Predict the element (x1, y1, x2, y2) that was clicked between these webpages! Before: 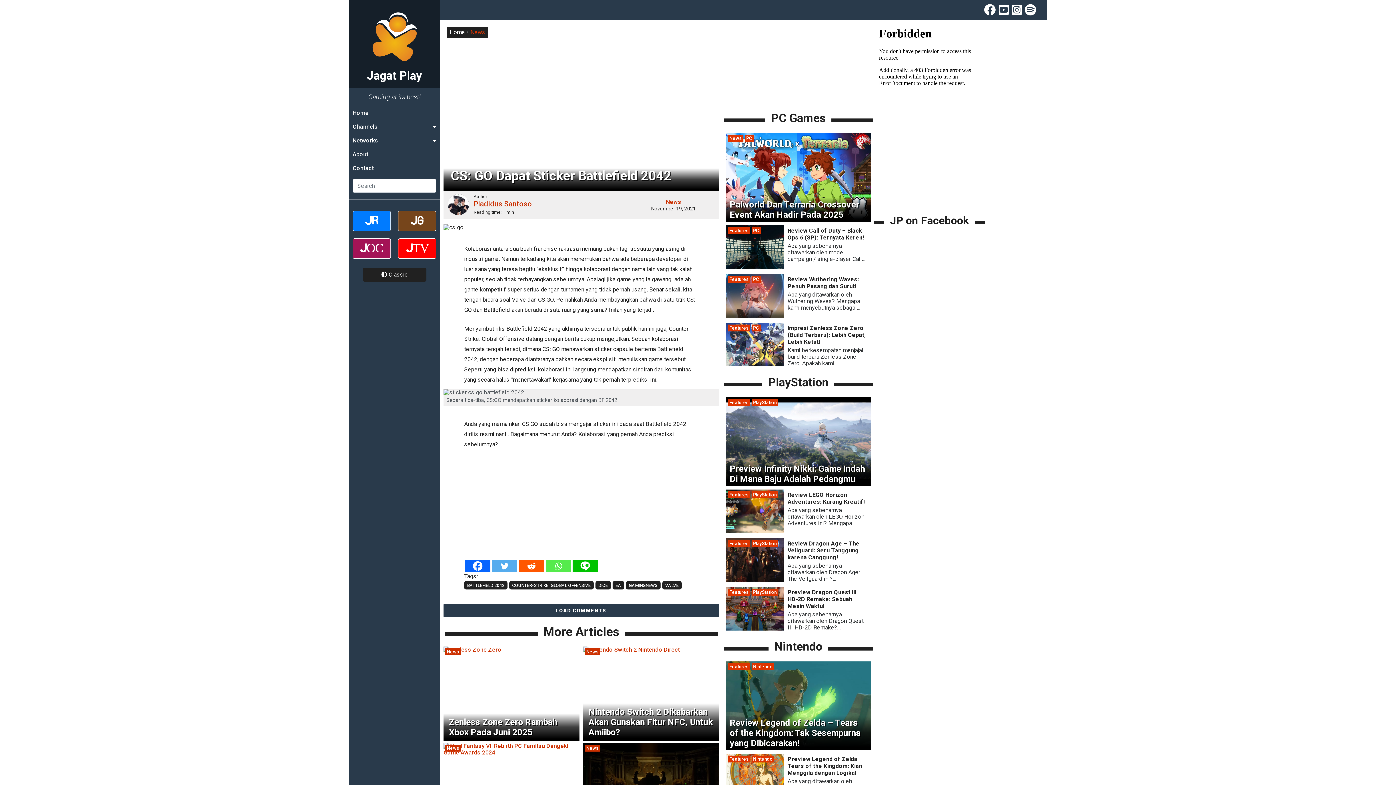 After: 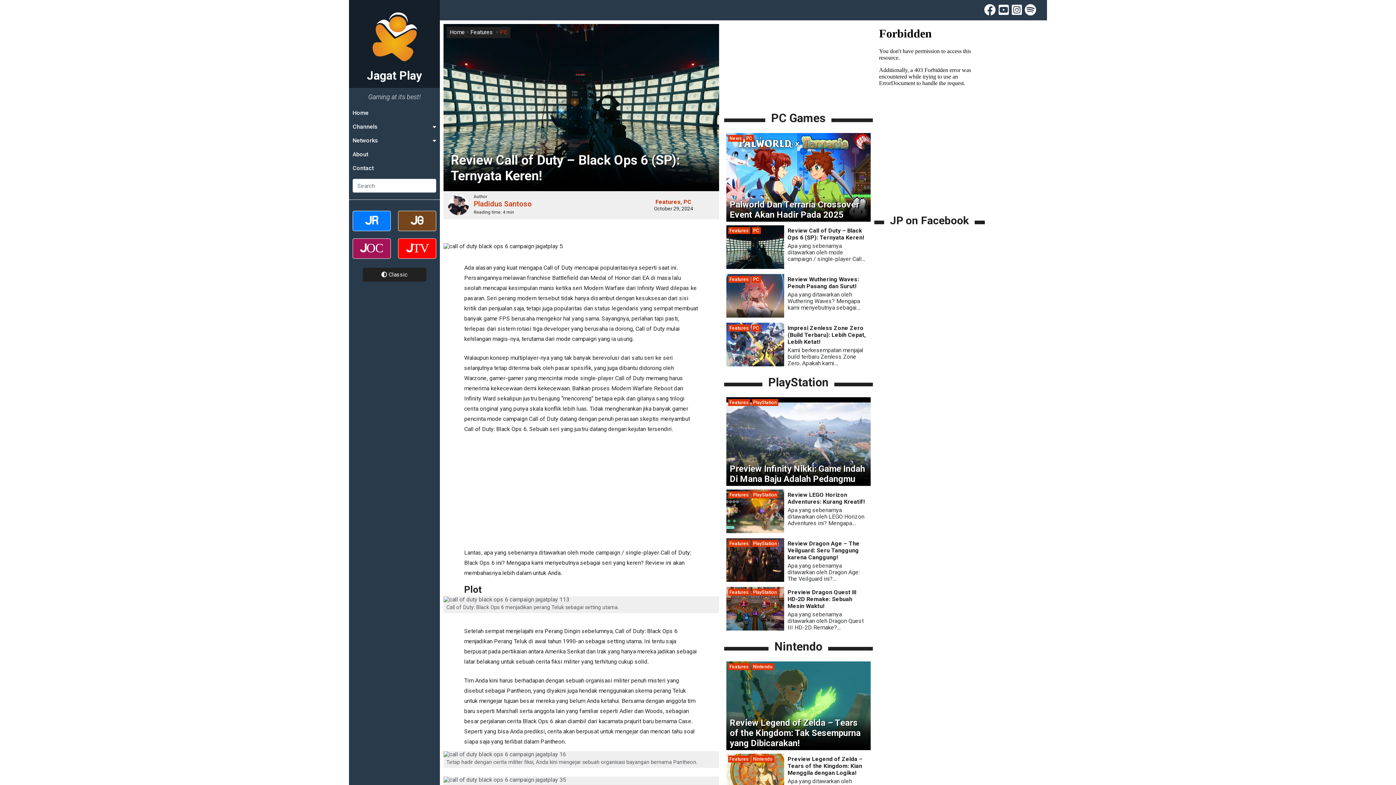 Action: bbox: (726, 263, 784, 270)